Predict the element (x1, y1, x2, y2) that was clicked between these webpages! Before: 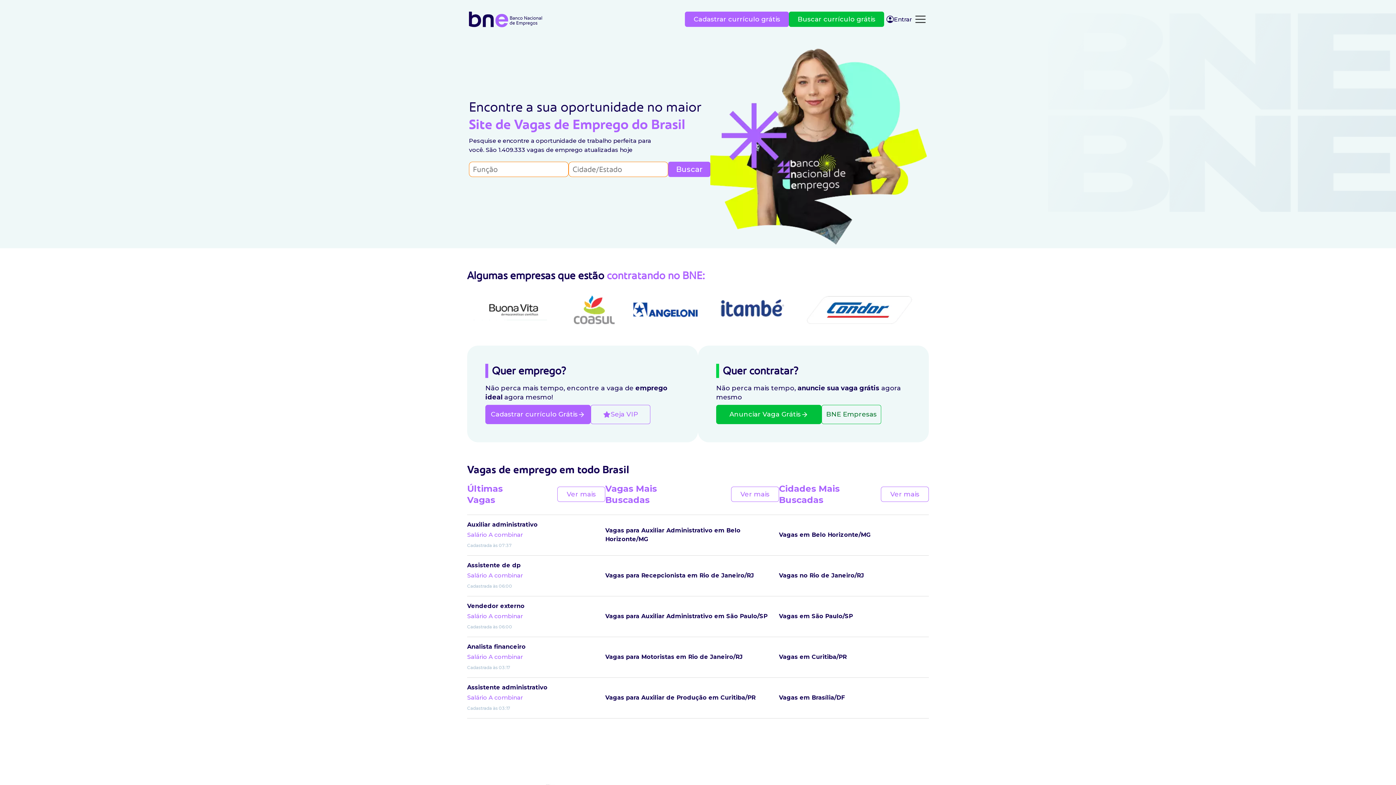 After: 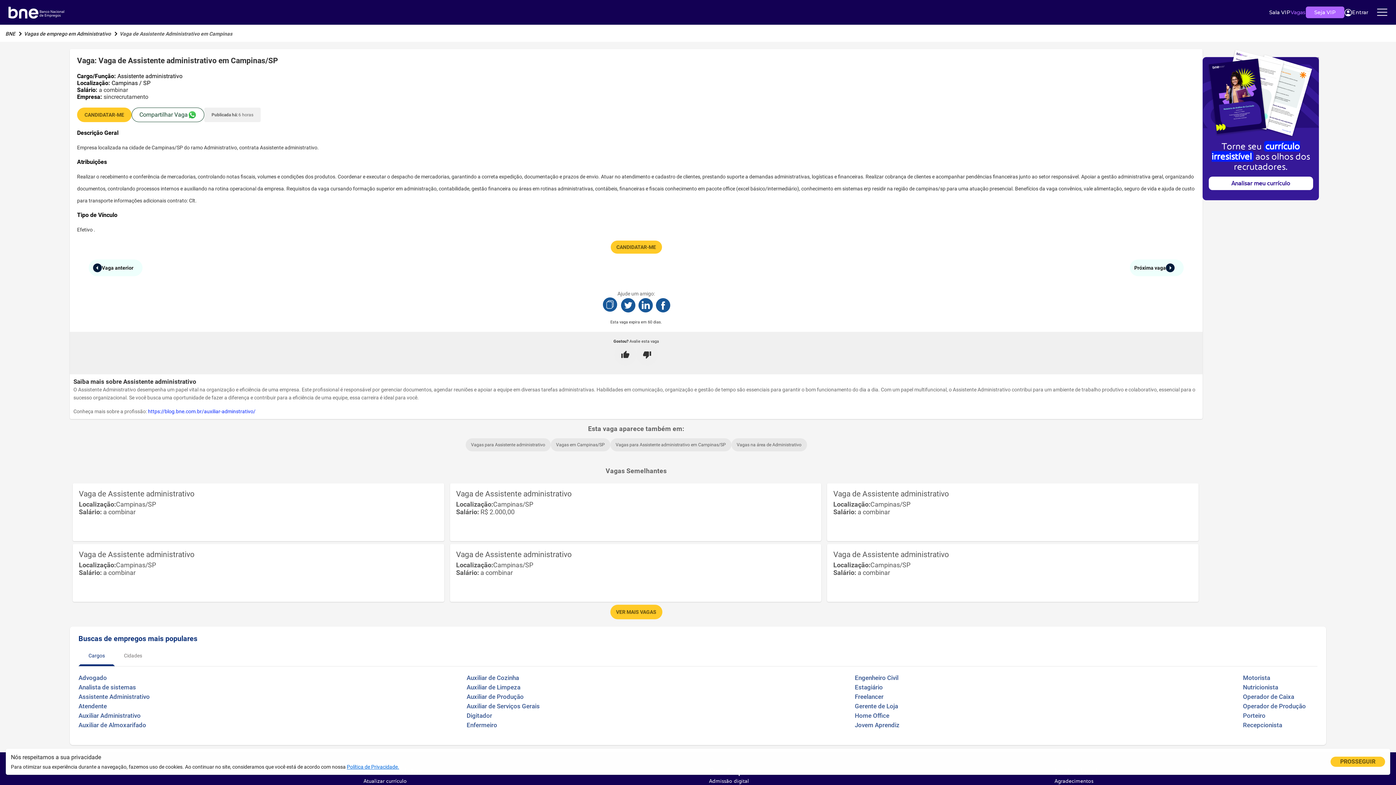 Action: label: Assistente administrativo

Salário A combinar

Cadastrada às 03:17 bbox: (467, 678, 605, 718)